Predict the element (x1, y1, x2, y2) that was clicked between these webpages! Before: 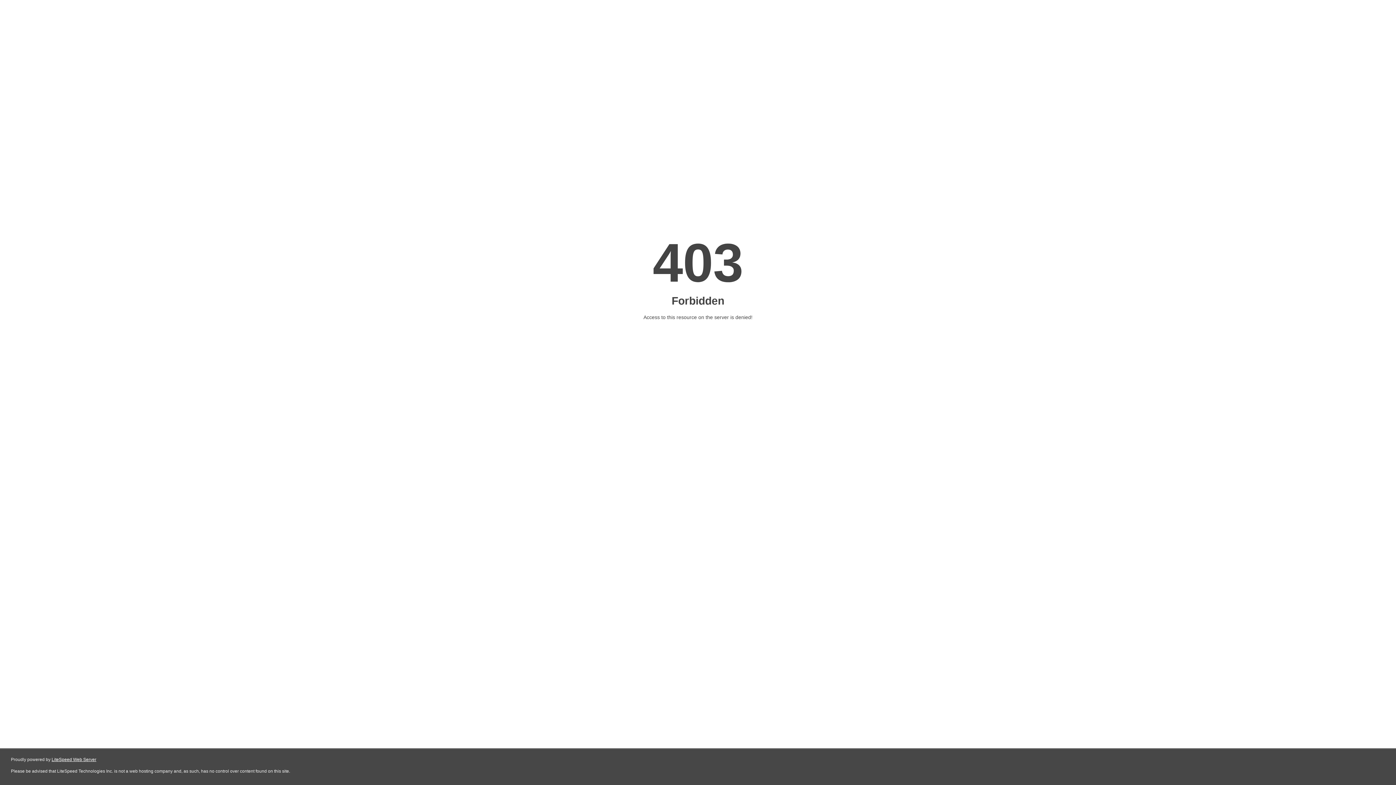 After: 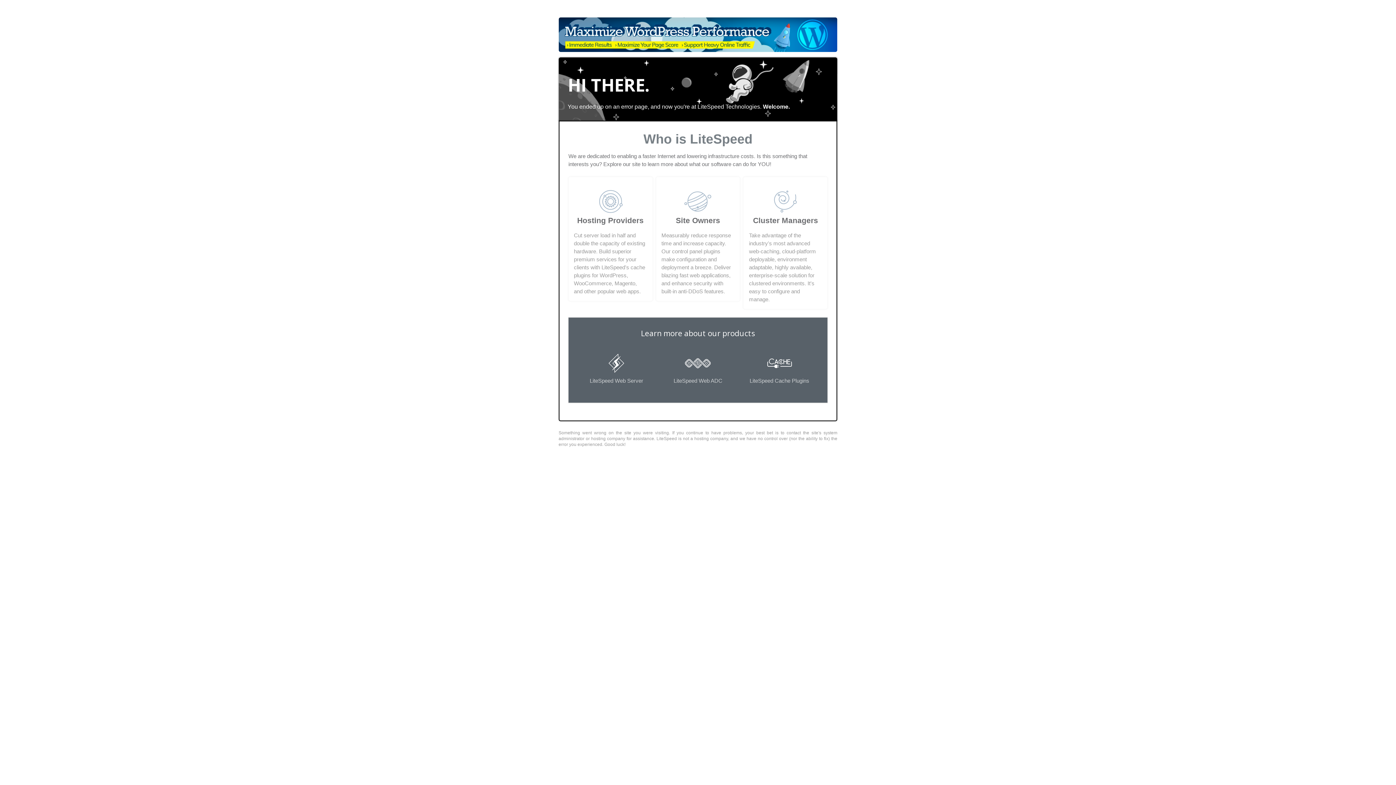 Action: label: LiteSpeed Web Server bbox: (51, 757, 96, 762)